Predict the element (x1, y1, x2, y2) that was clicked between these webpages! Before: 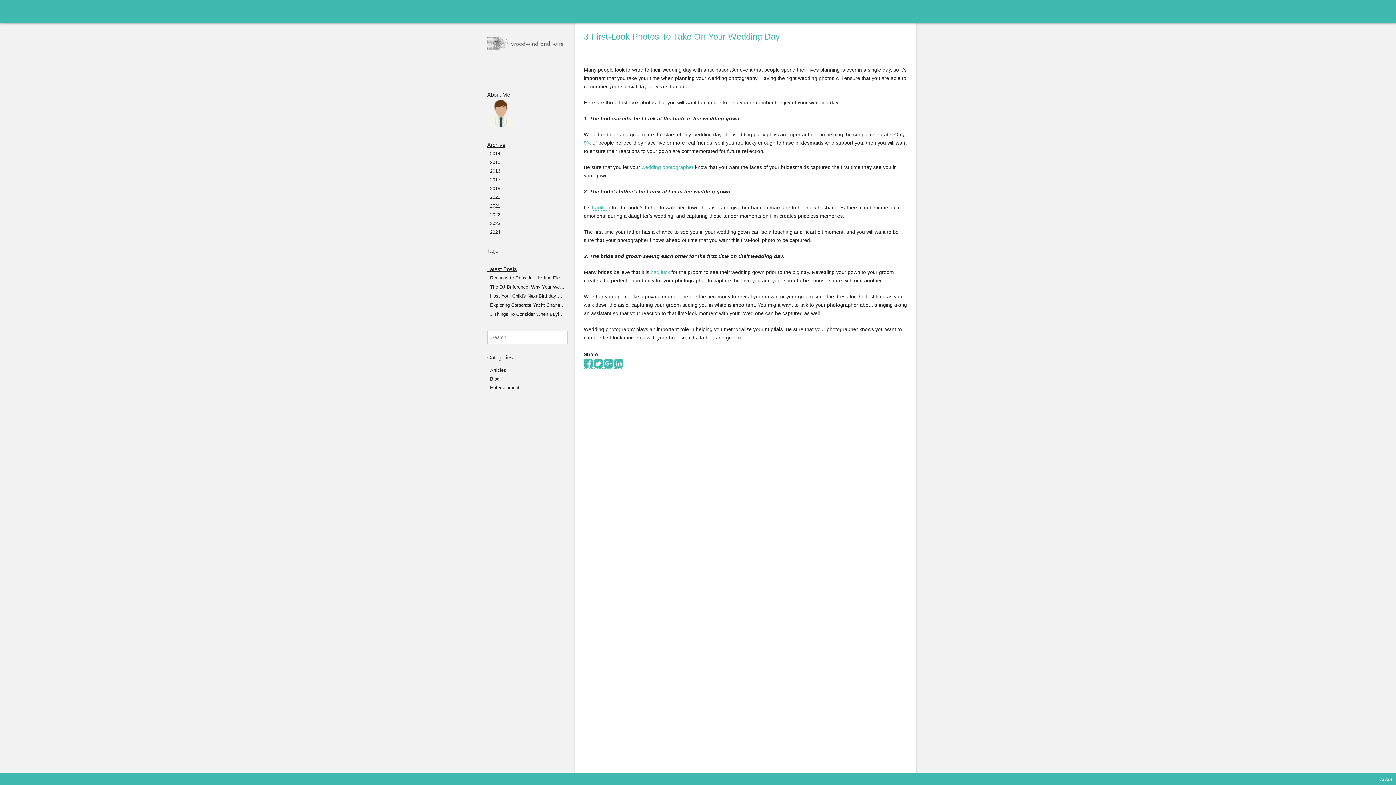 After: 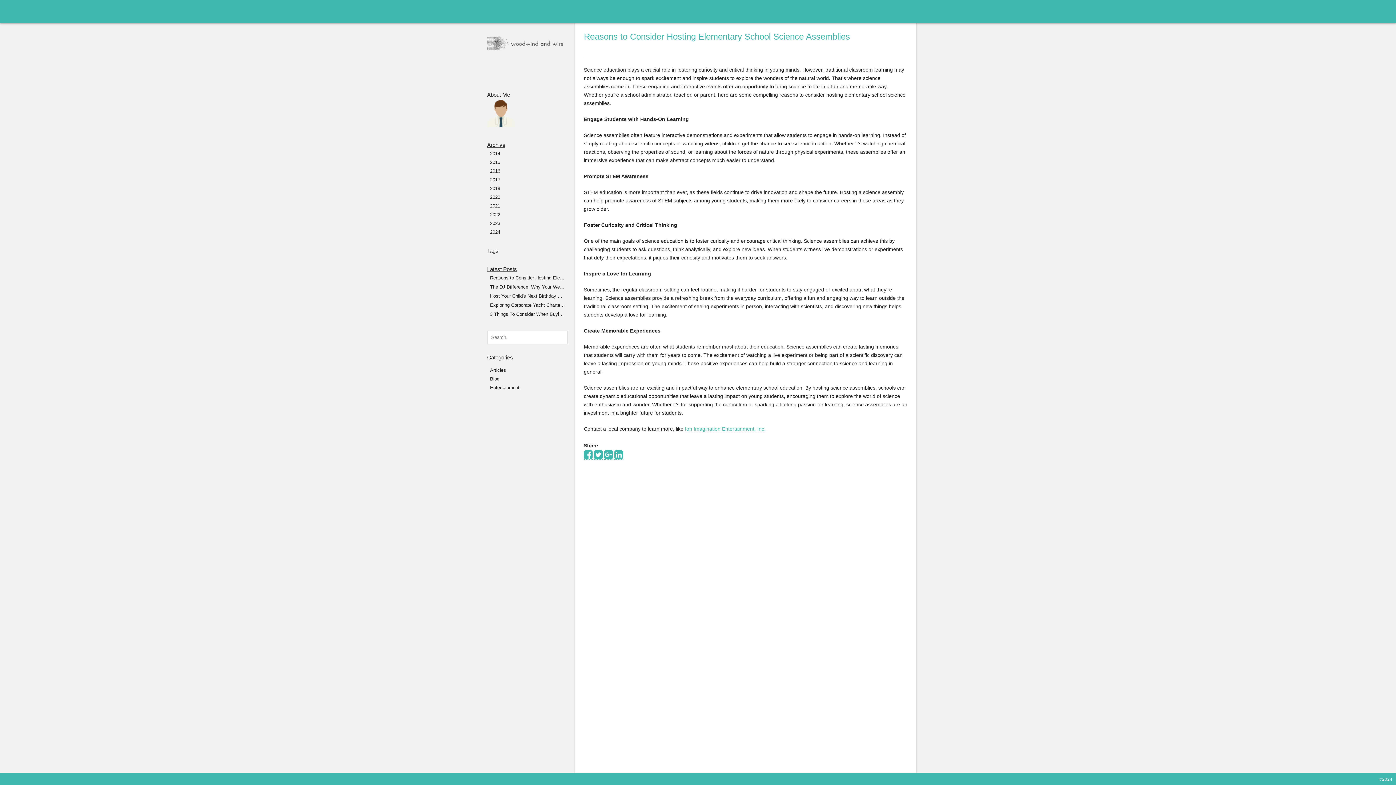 Action: bbox: (489, 274, 566, 281) label: Reasons to Consider Hosting Elementary School Science Assemblies 11 Dec, 2024